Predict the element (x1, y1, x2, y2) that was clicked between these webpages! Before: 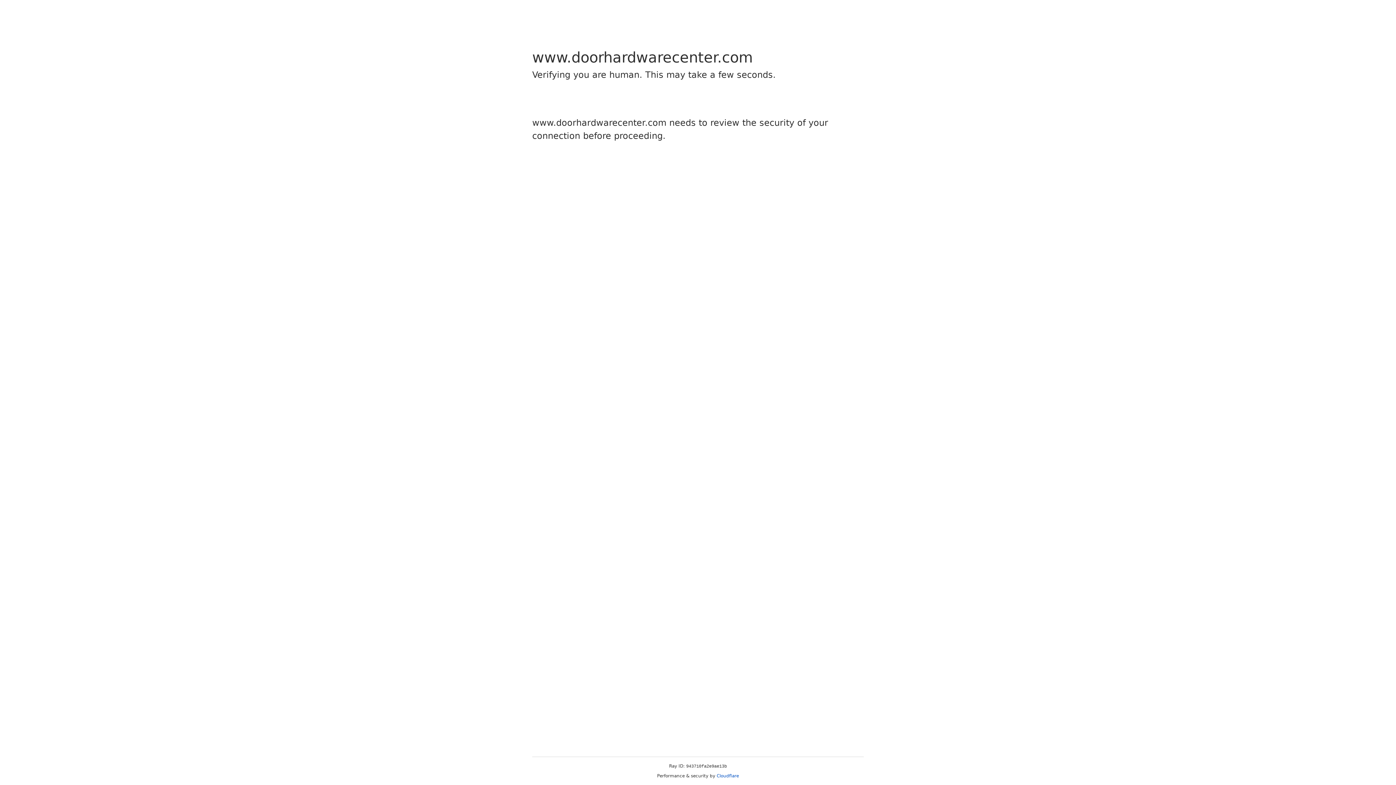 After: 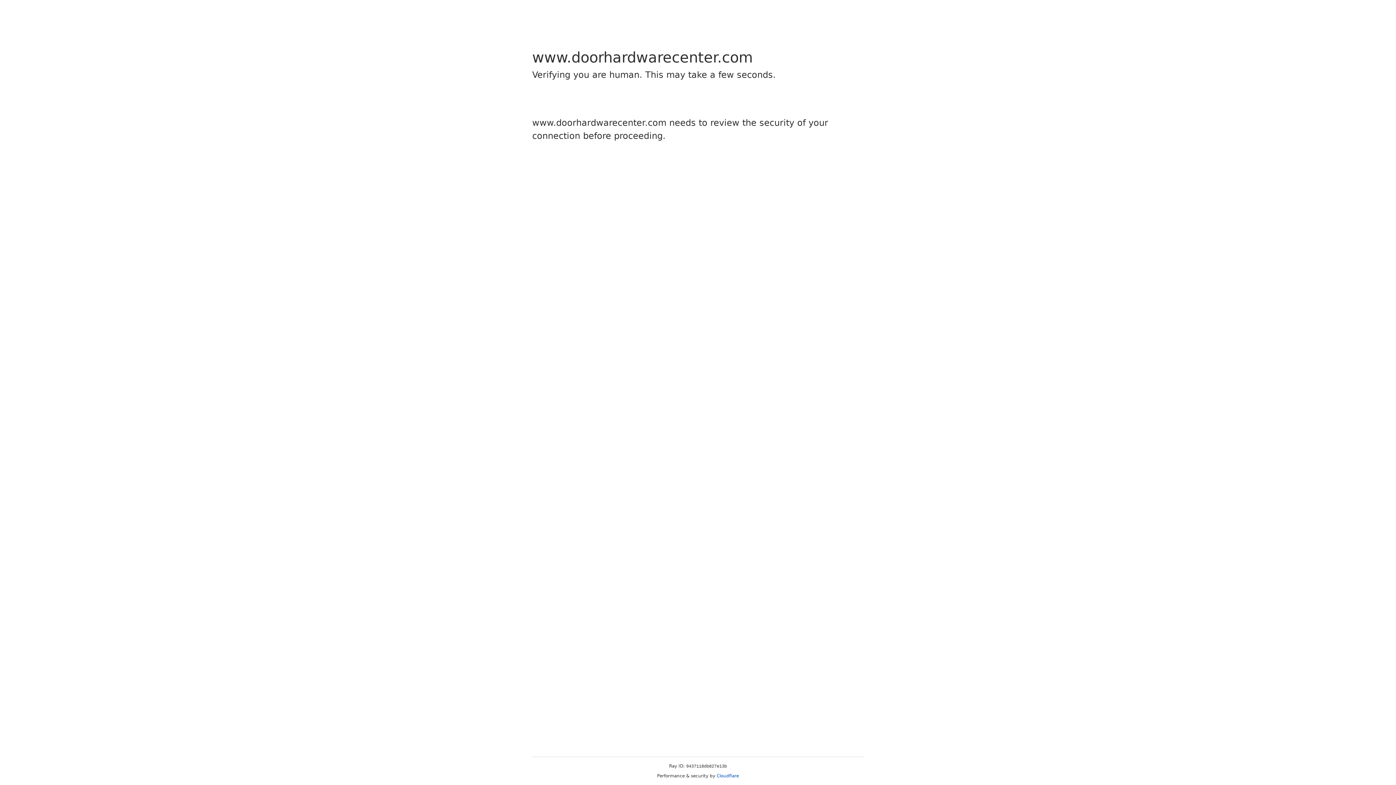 Action: bbox: (716, 773, 739, 778) label: Cloudflare